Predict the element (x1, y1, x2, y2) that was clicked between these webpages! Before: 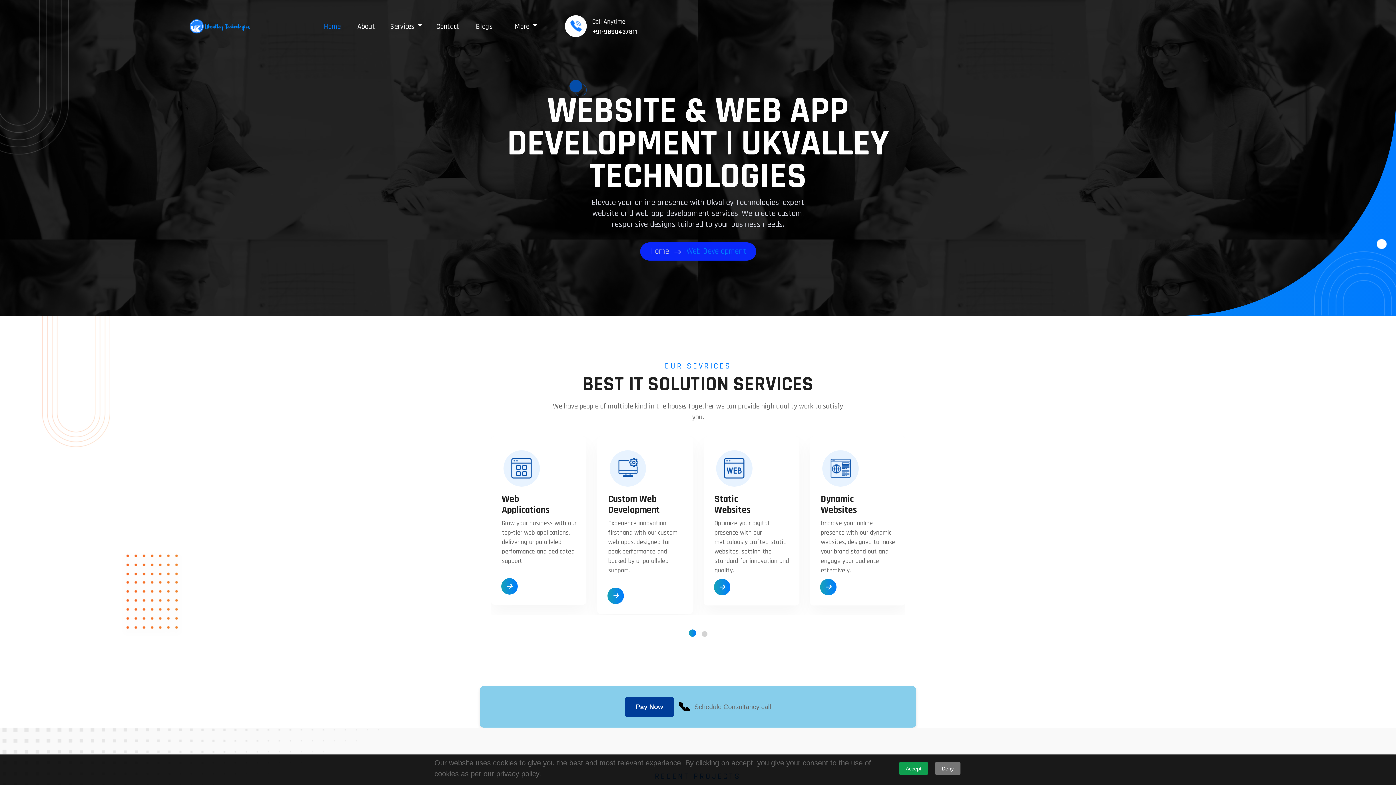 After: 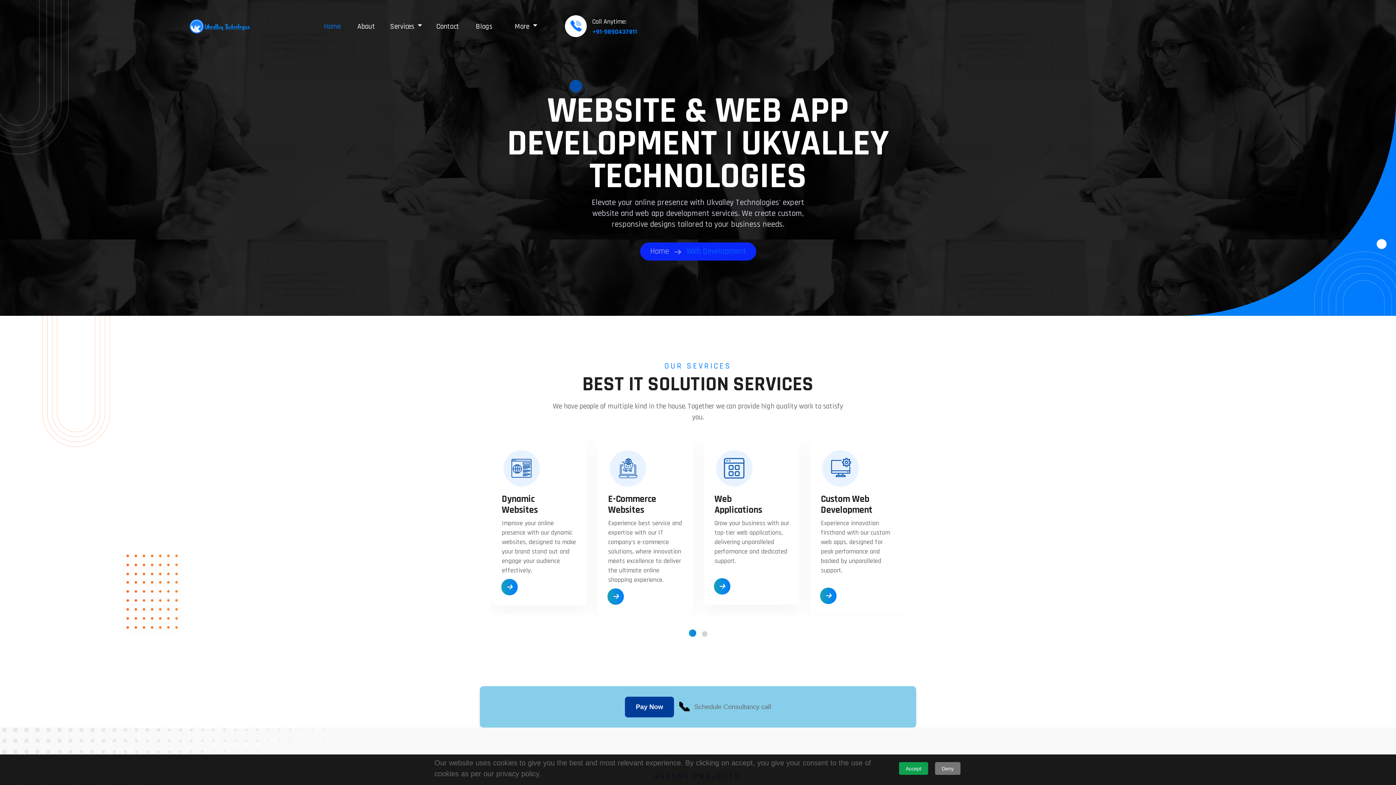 Action: bbox: (592, 26, 637, 37) label: +91-9890437811